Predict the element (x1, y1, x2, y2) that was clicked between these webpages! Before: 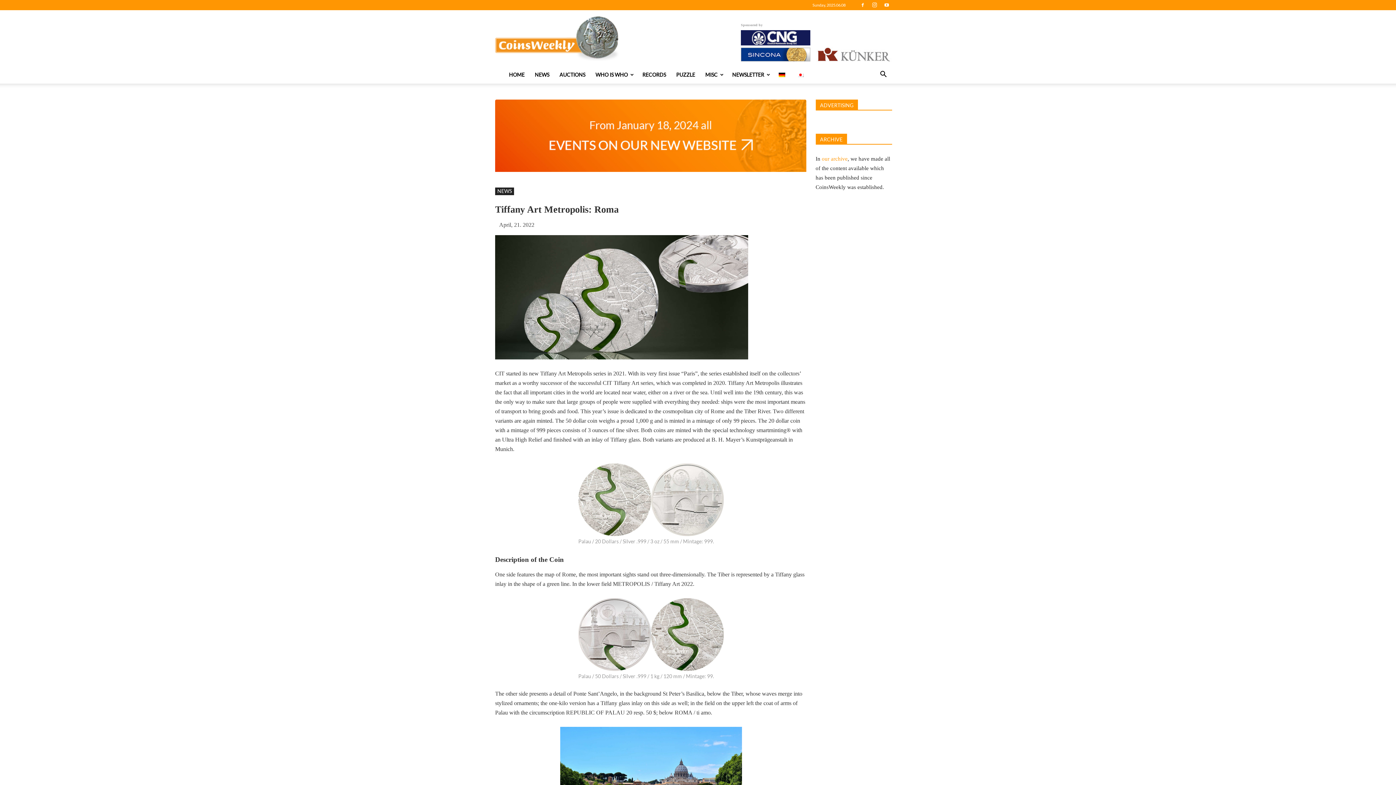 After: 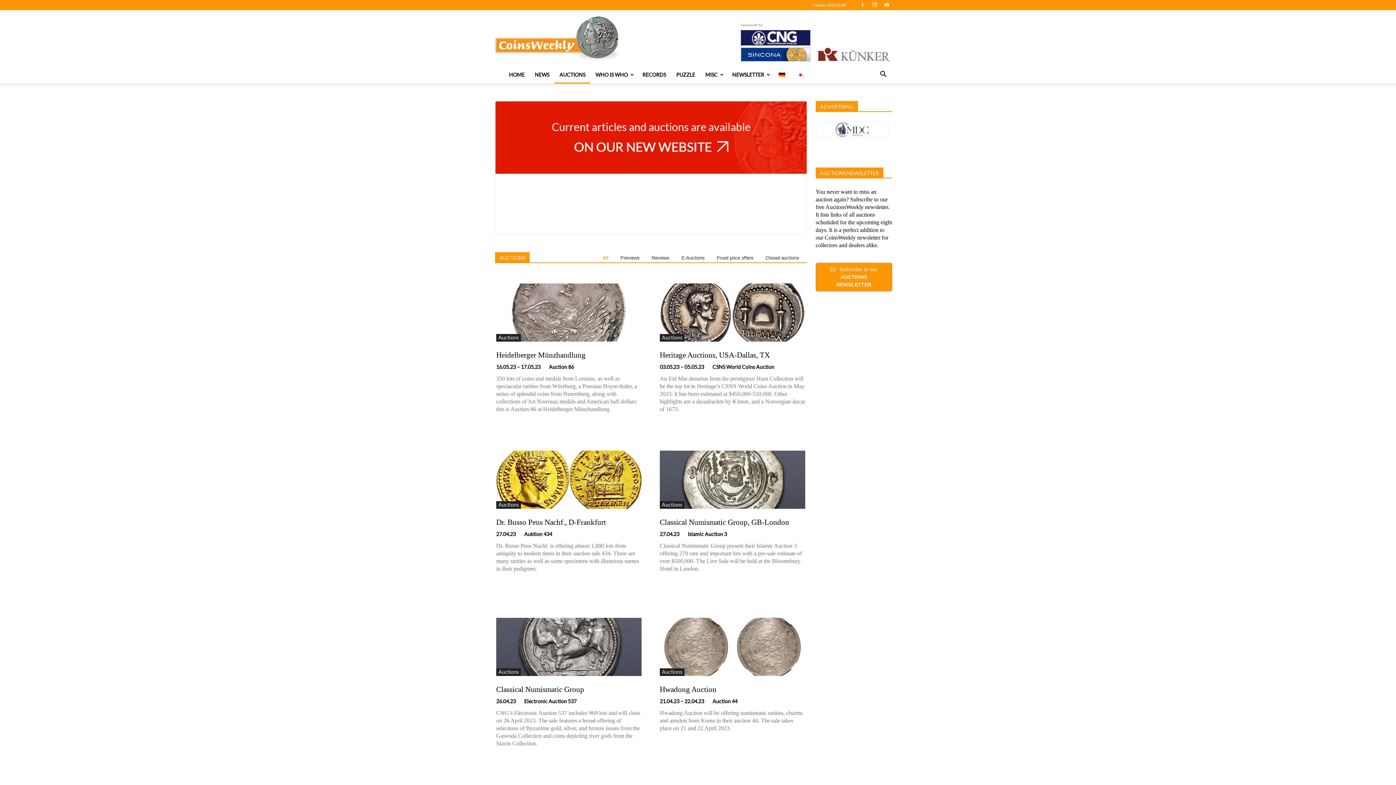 Action: label: AUCTIONS bbox: (554, 66, 590, 83)